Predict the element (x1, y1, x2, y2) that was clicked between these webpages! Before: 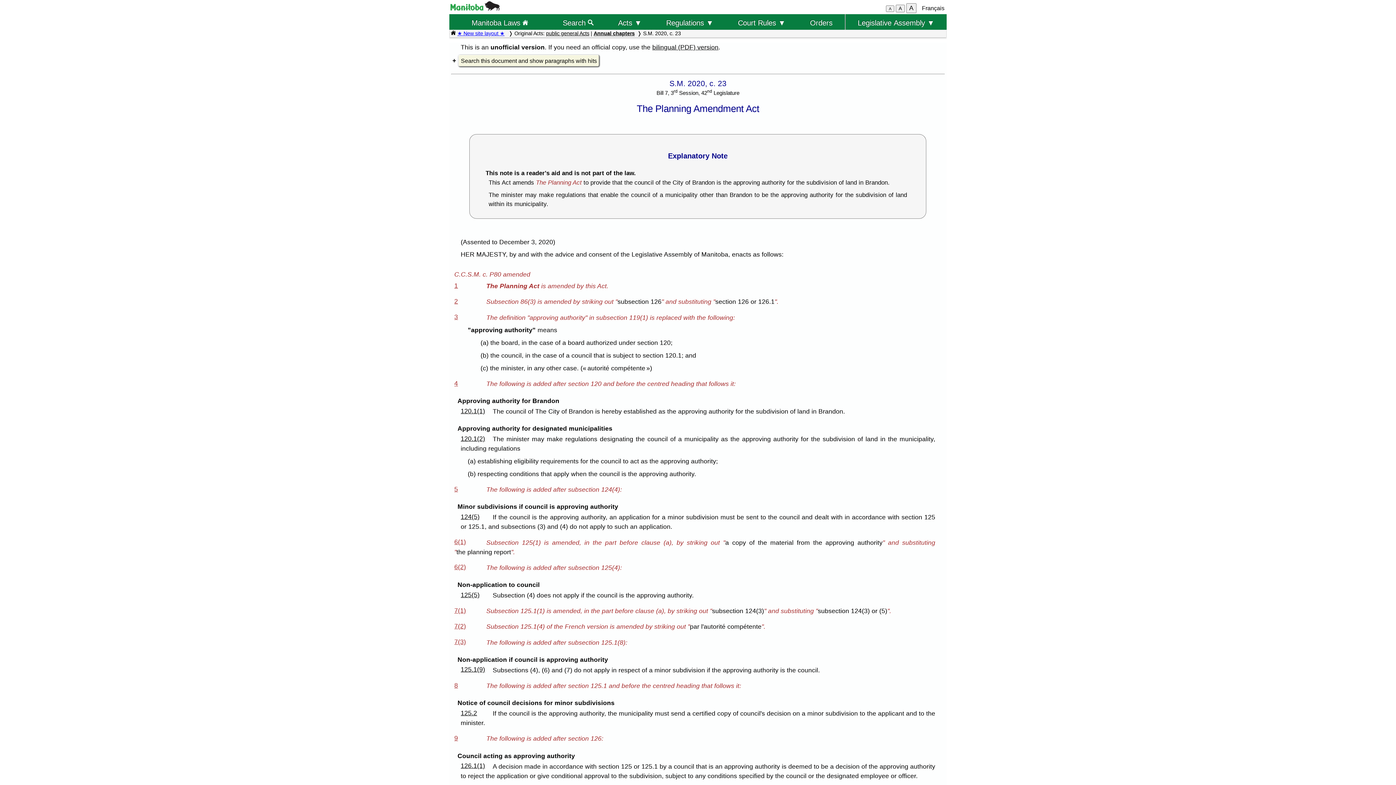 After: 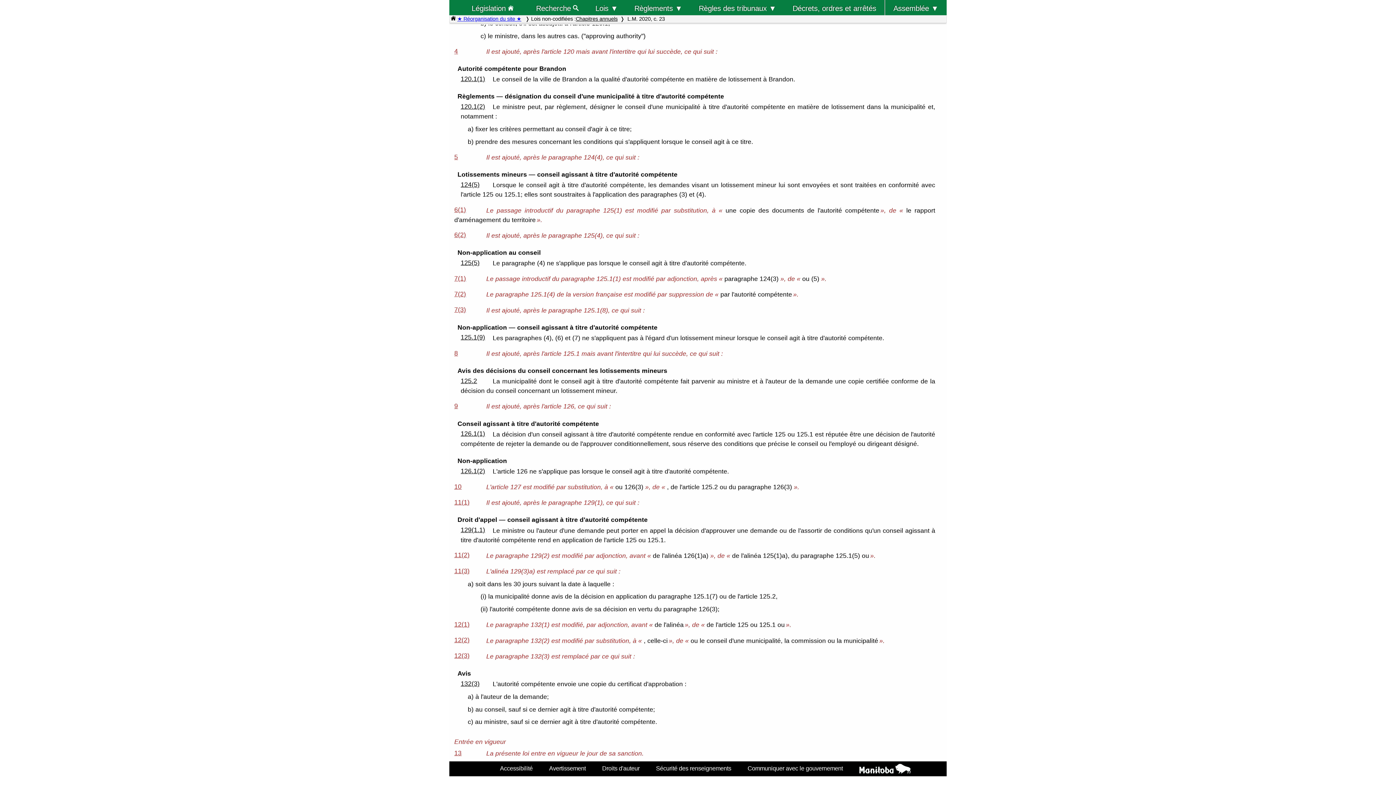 Action: label: 125(5) bbox: (460, 591, 479, 598)